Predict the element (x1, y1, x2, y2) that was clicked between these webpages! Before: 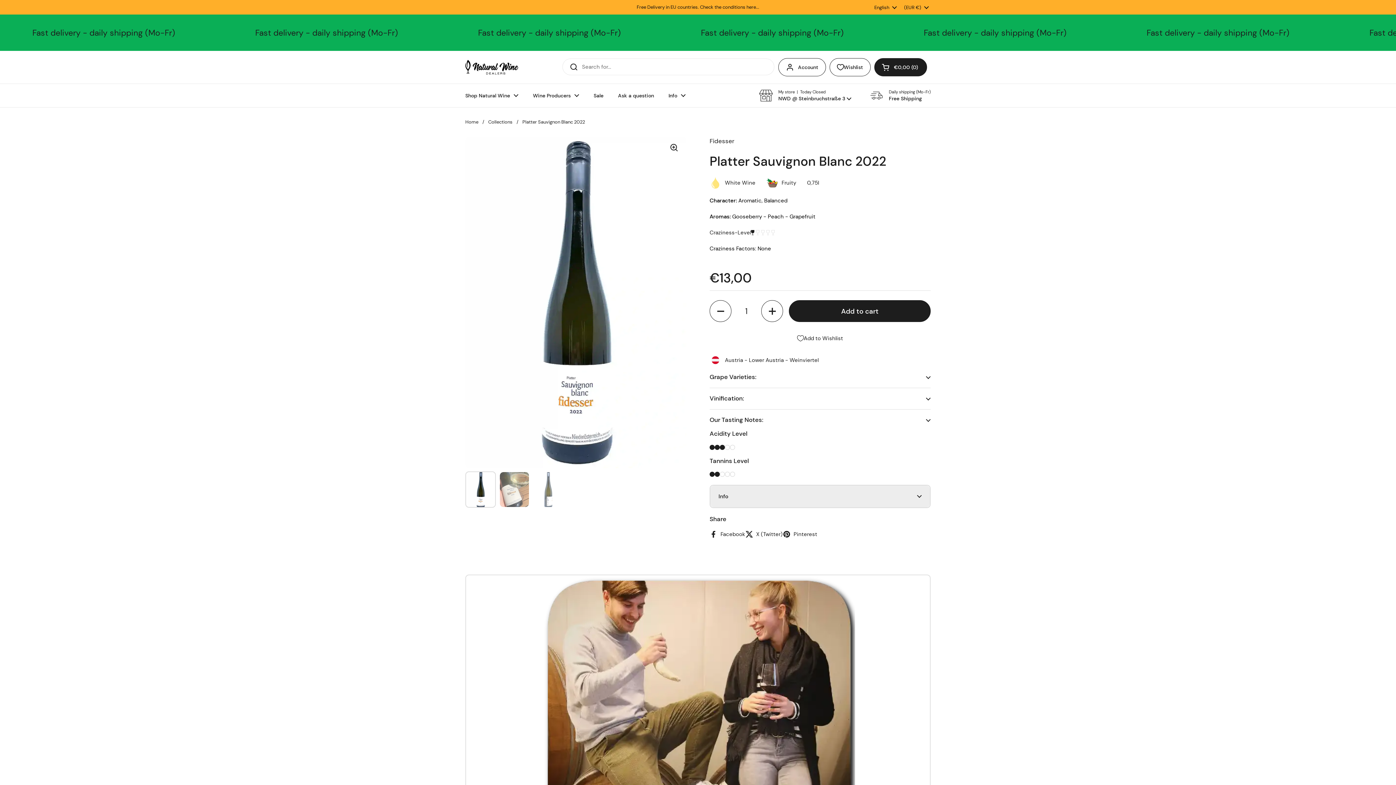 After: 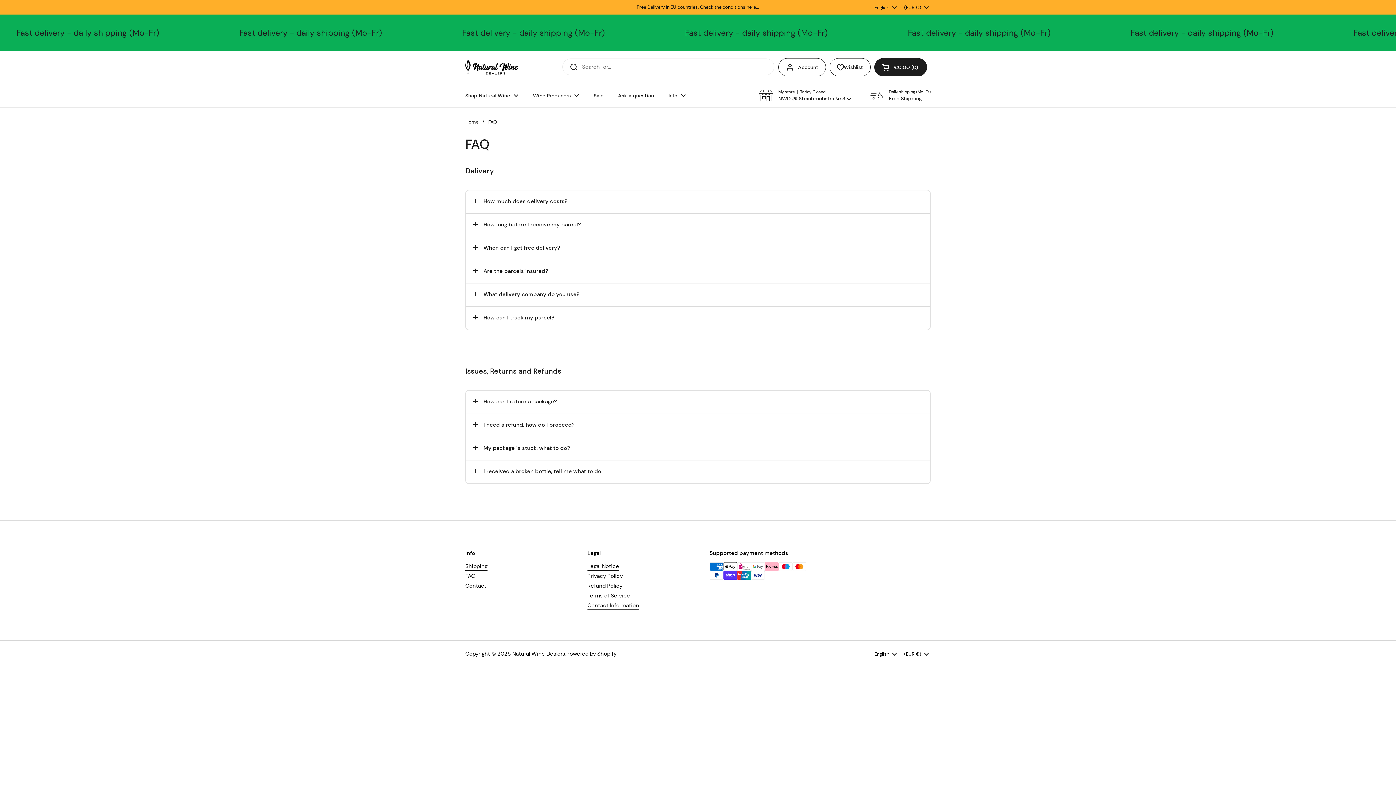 Action: bbox: (661, 87, 693, 103) label: Info